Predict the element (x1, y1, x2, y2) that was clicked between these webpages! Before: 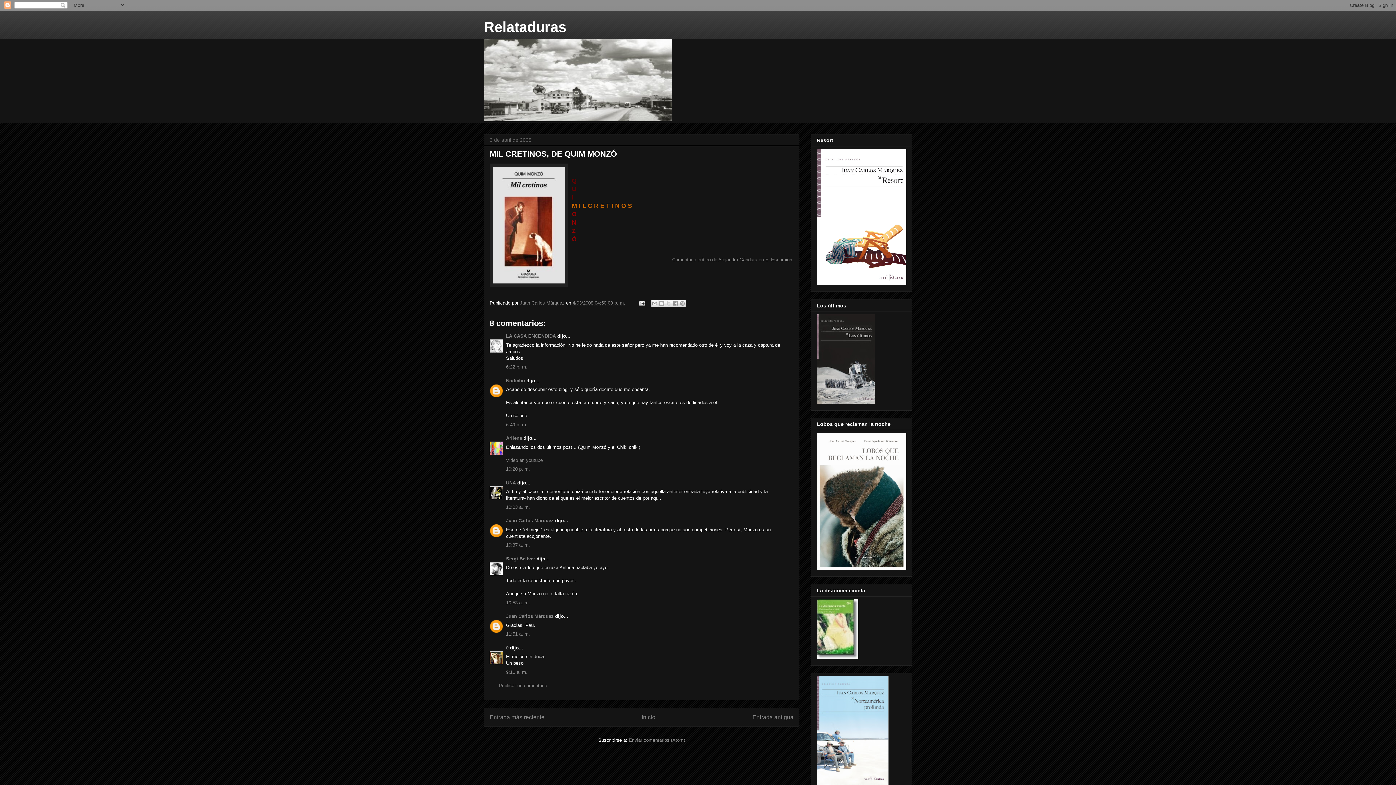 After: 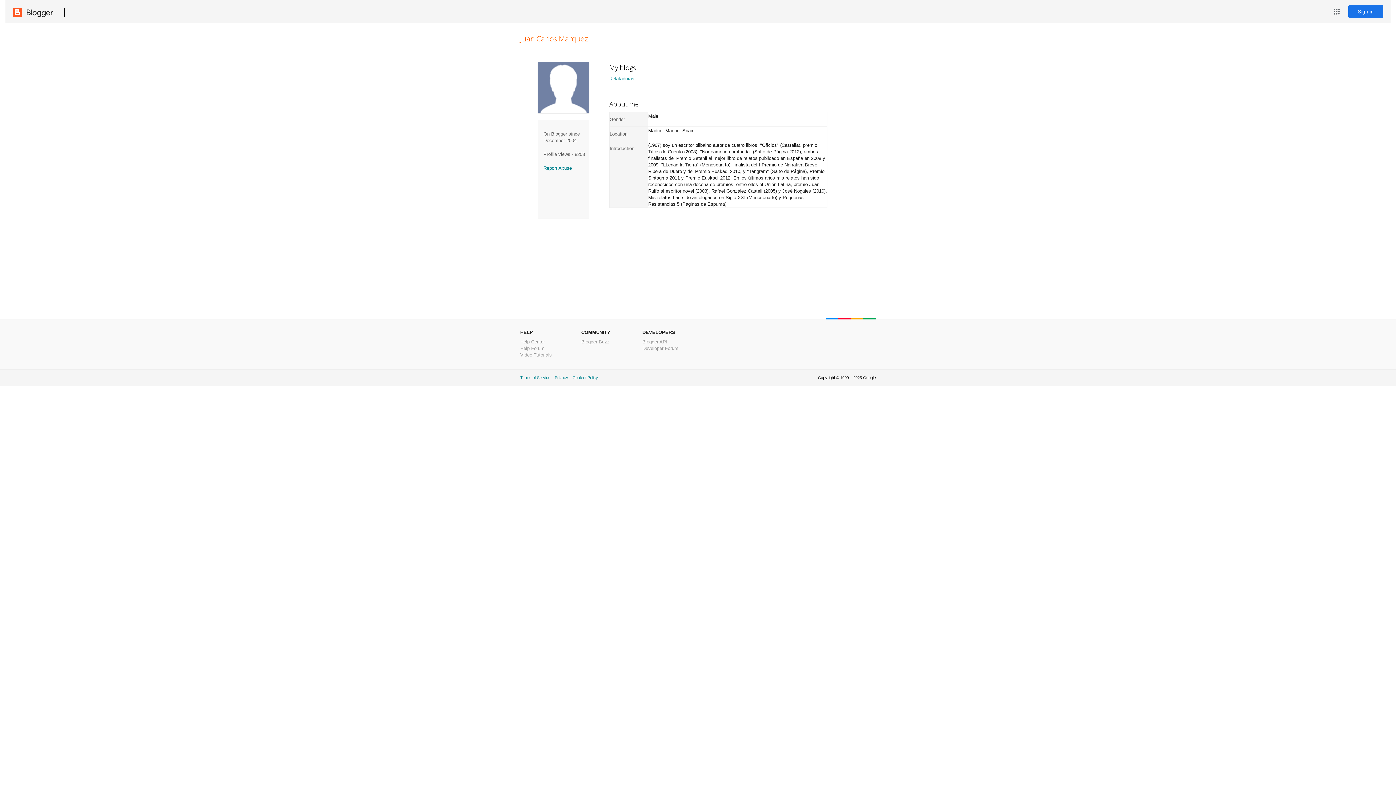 Action: label: Juan Carlos Márquez bbox: (506, 518, 553, 523)